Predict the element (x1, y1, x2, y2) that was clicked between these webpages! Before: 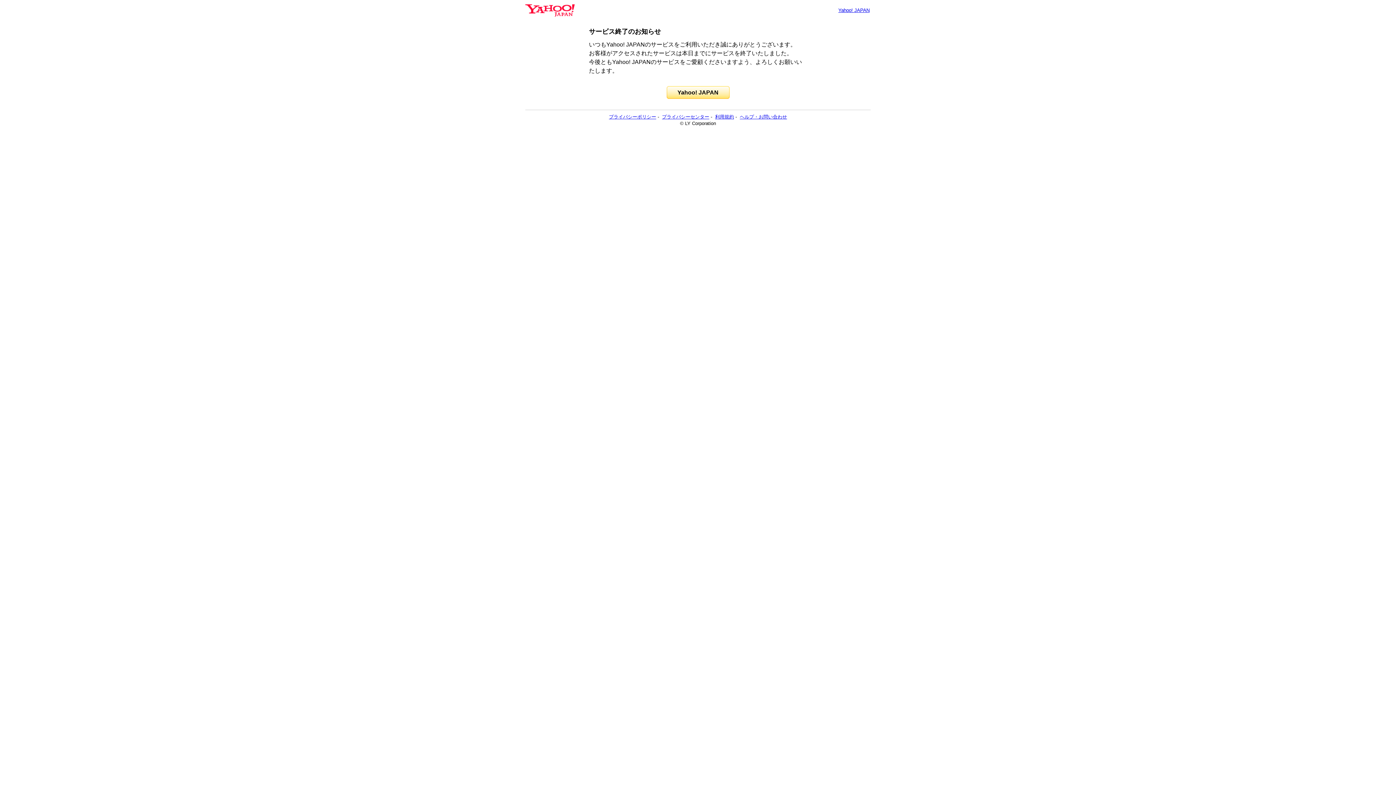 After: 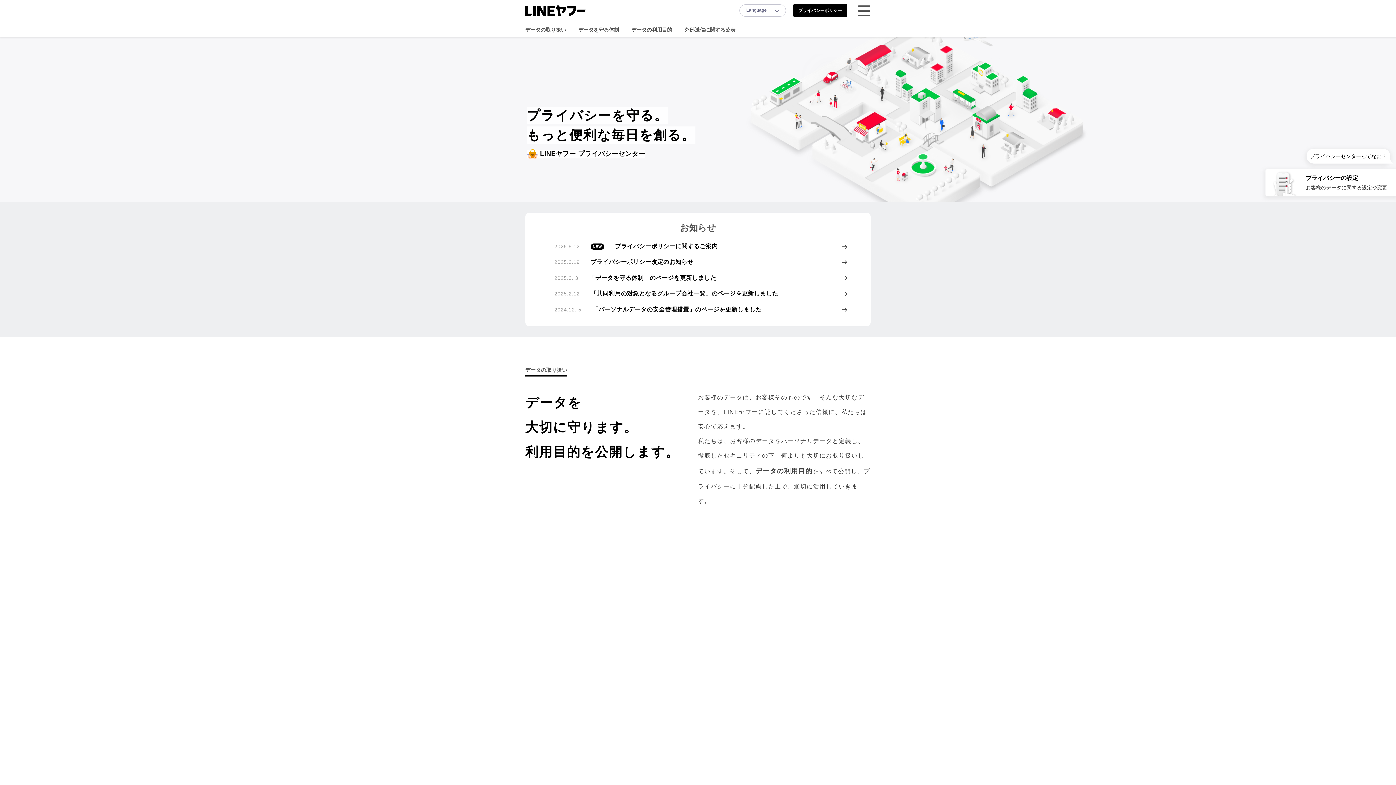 Action: bbox: (662, 114, 709, 119) label: プライバシーセンター